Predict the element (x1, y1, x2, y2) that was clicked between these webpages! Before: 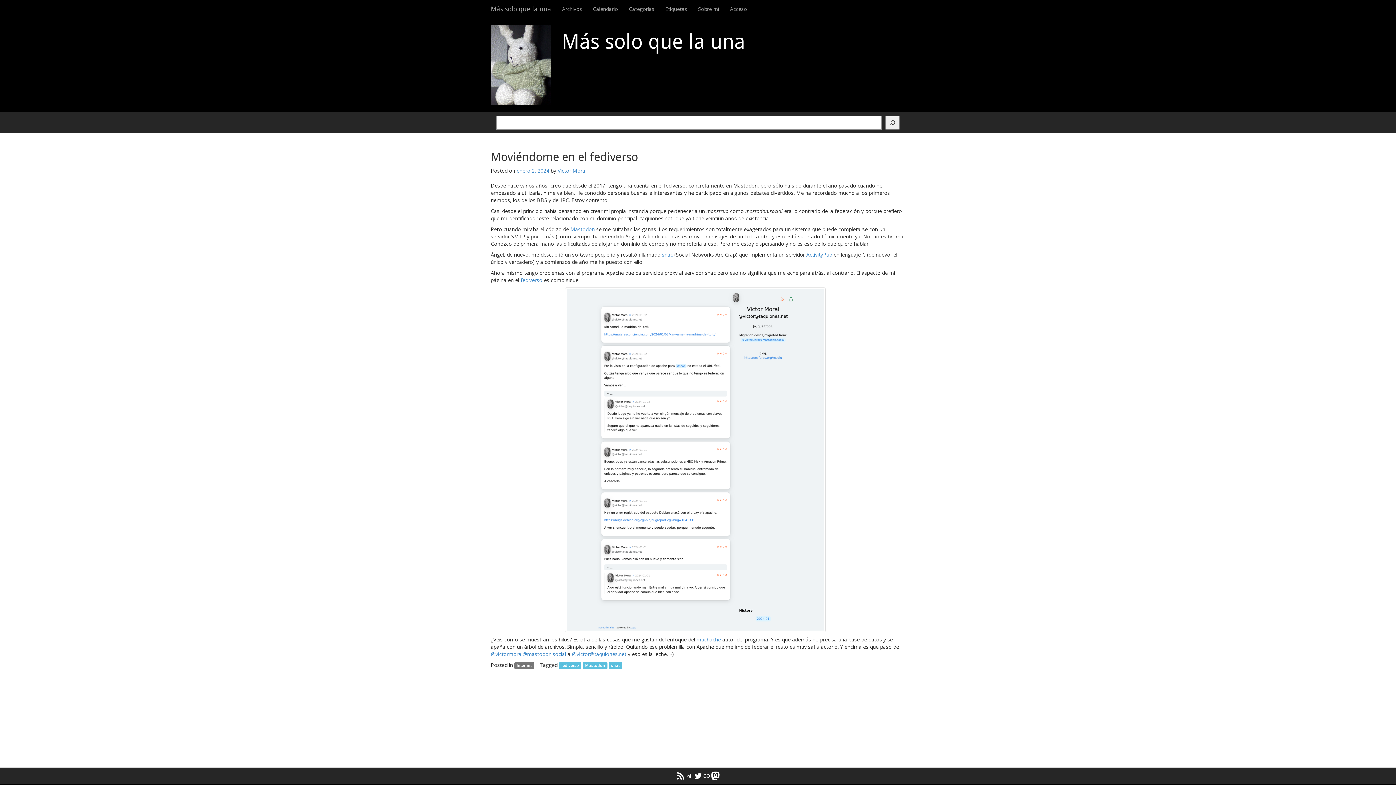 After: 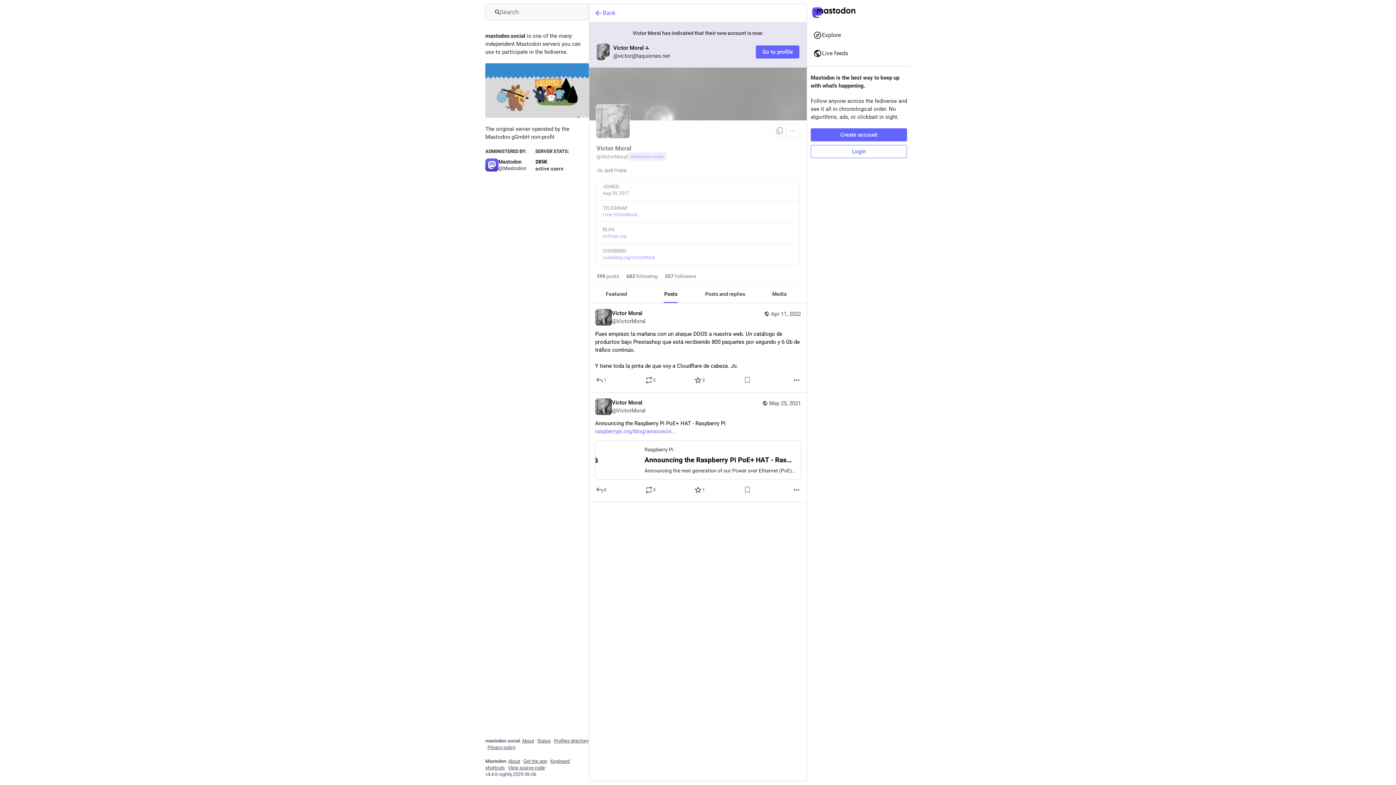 Action: bbox: (490, 650, 566, 657) label: @victormoral@mastodon.social